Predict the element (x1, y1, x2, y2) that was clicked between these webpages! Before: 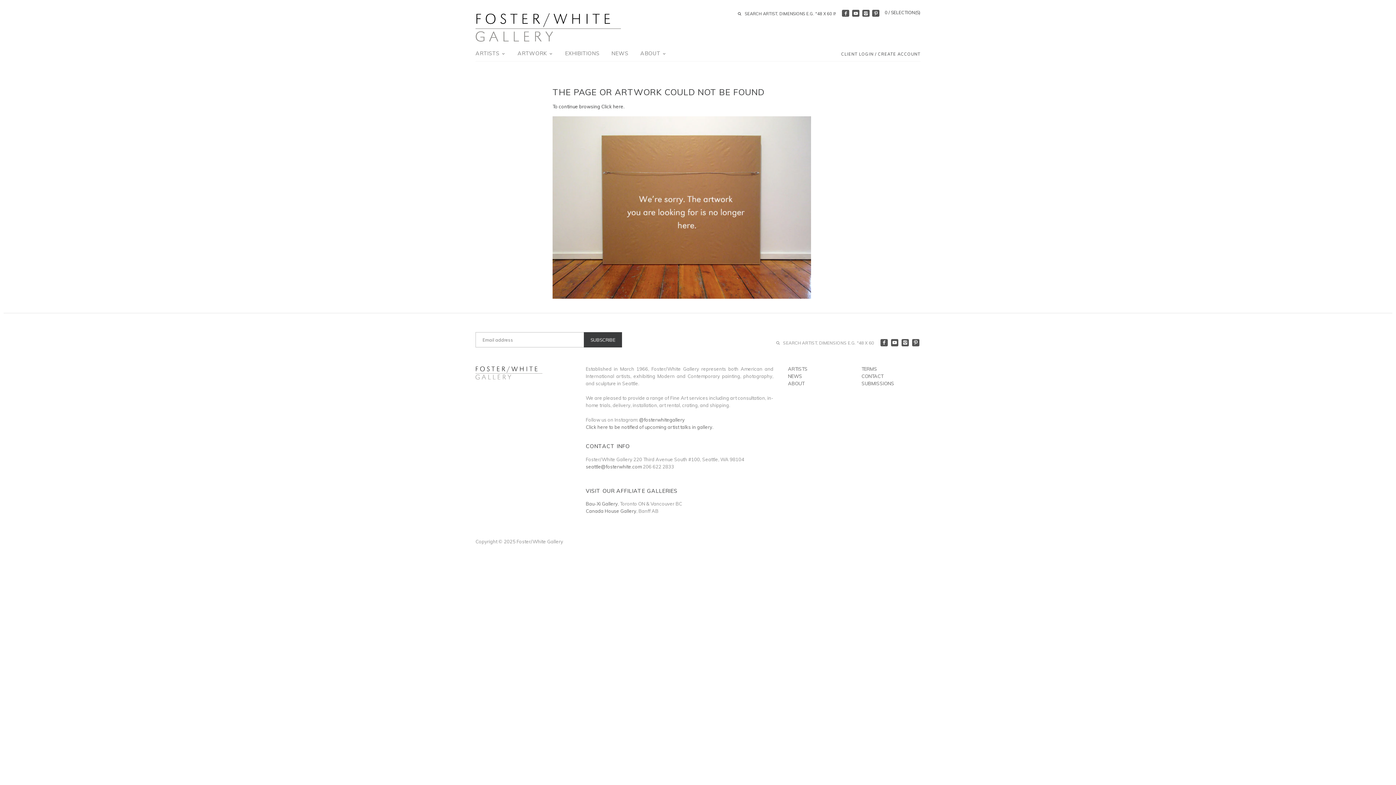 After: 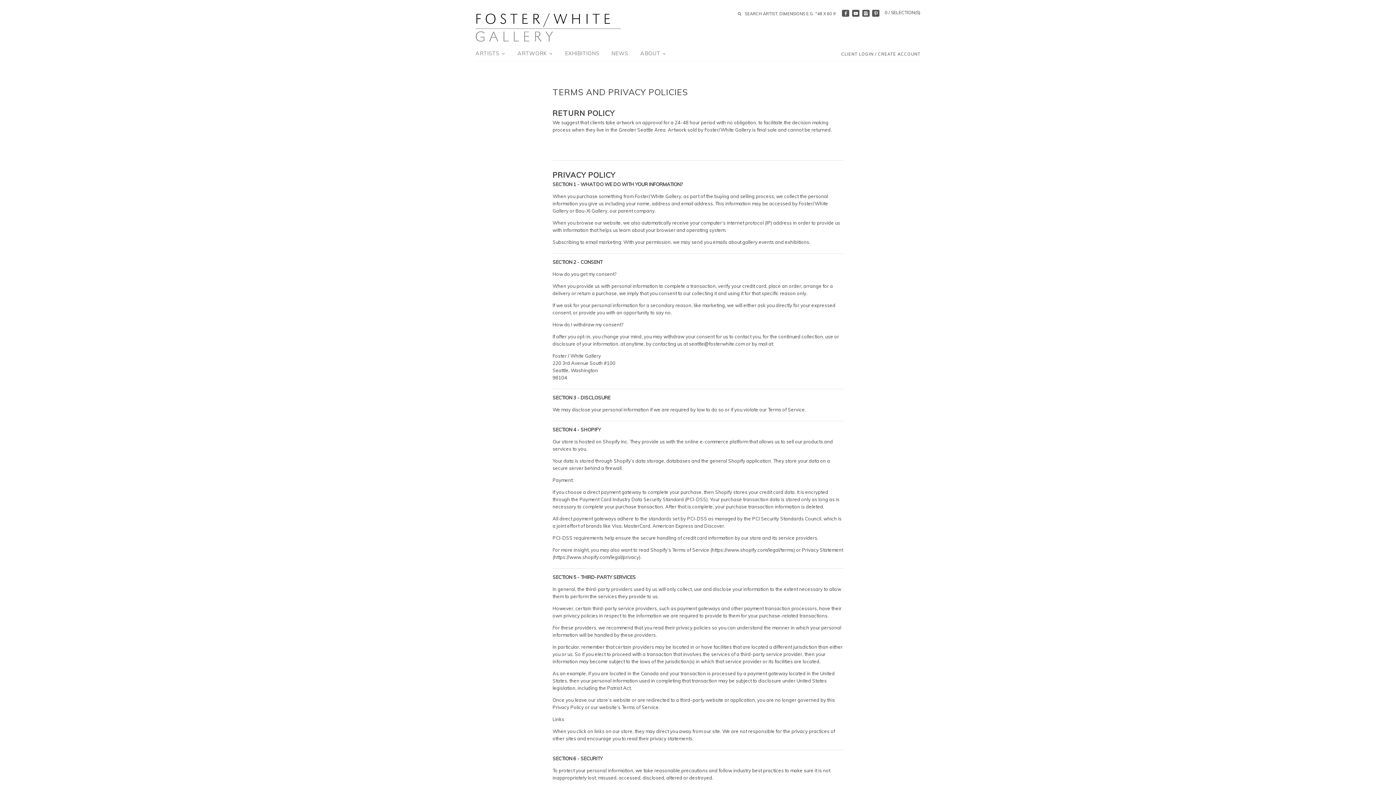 Action: label: TERMS bbox: (861, 366, 877, 371)